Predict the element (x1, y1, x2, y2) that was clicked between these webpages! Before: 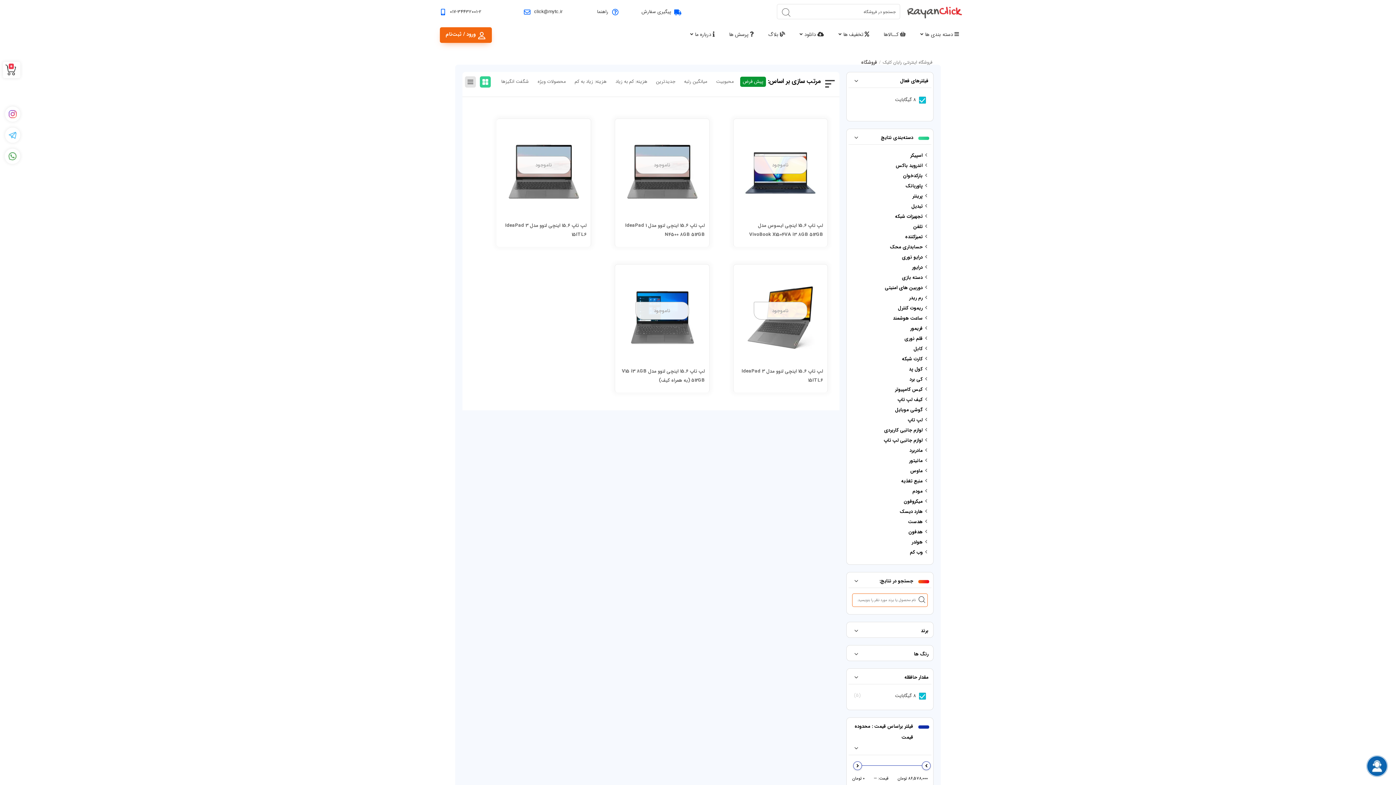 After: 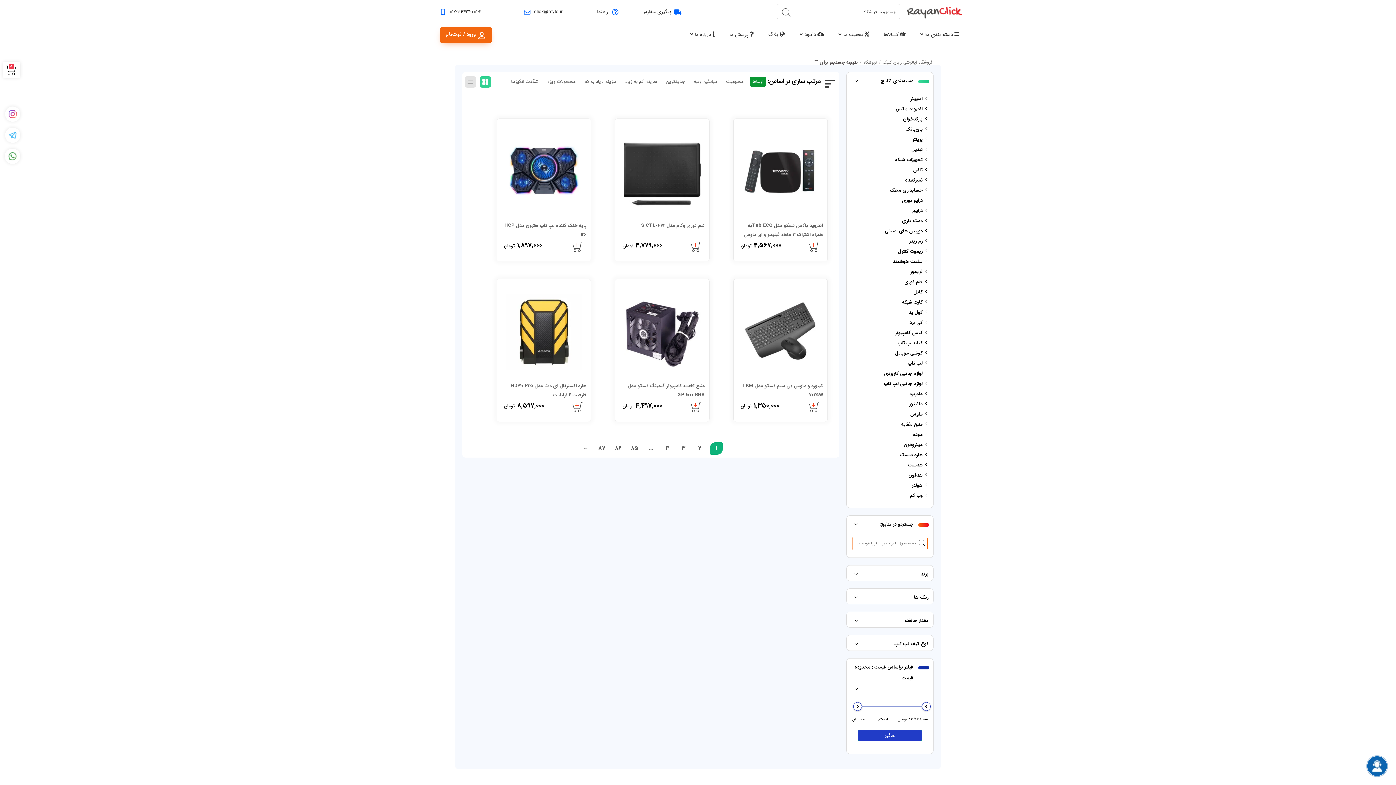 Action: bbox: (916, 593, 927, 609)